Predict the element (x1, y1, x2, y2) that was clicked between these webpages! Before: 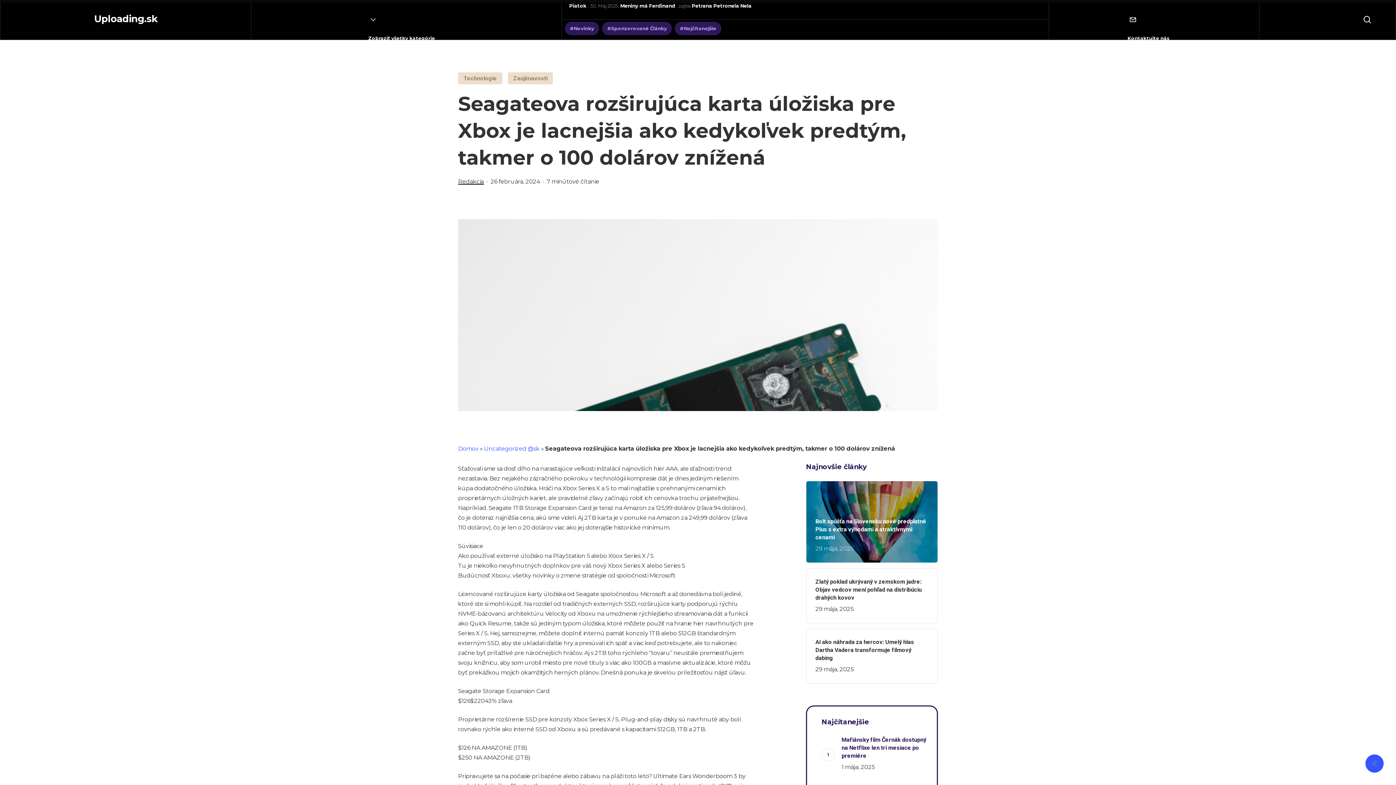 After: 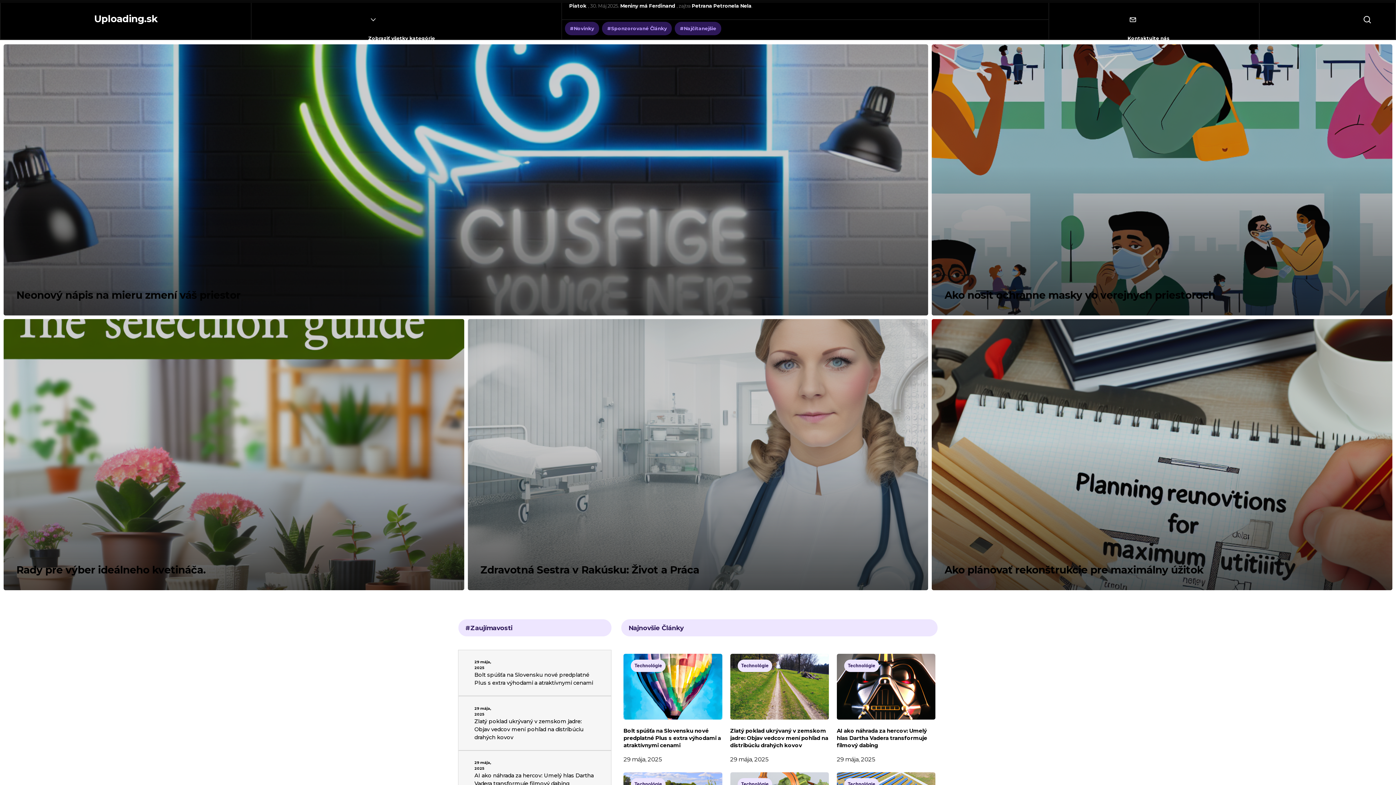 Action: label: Domov bbox: (458, 445, 478, 452)